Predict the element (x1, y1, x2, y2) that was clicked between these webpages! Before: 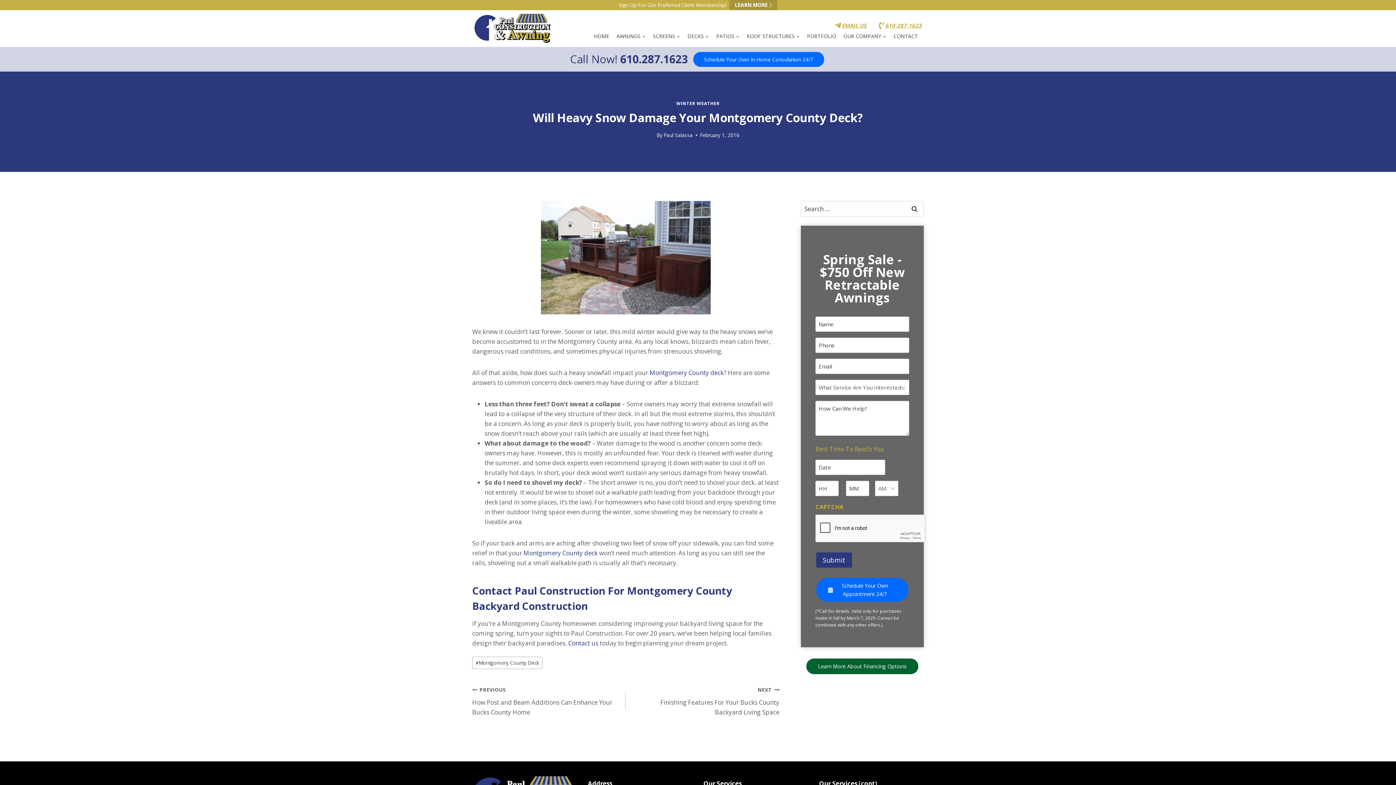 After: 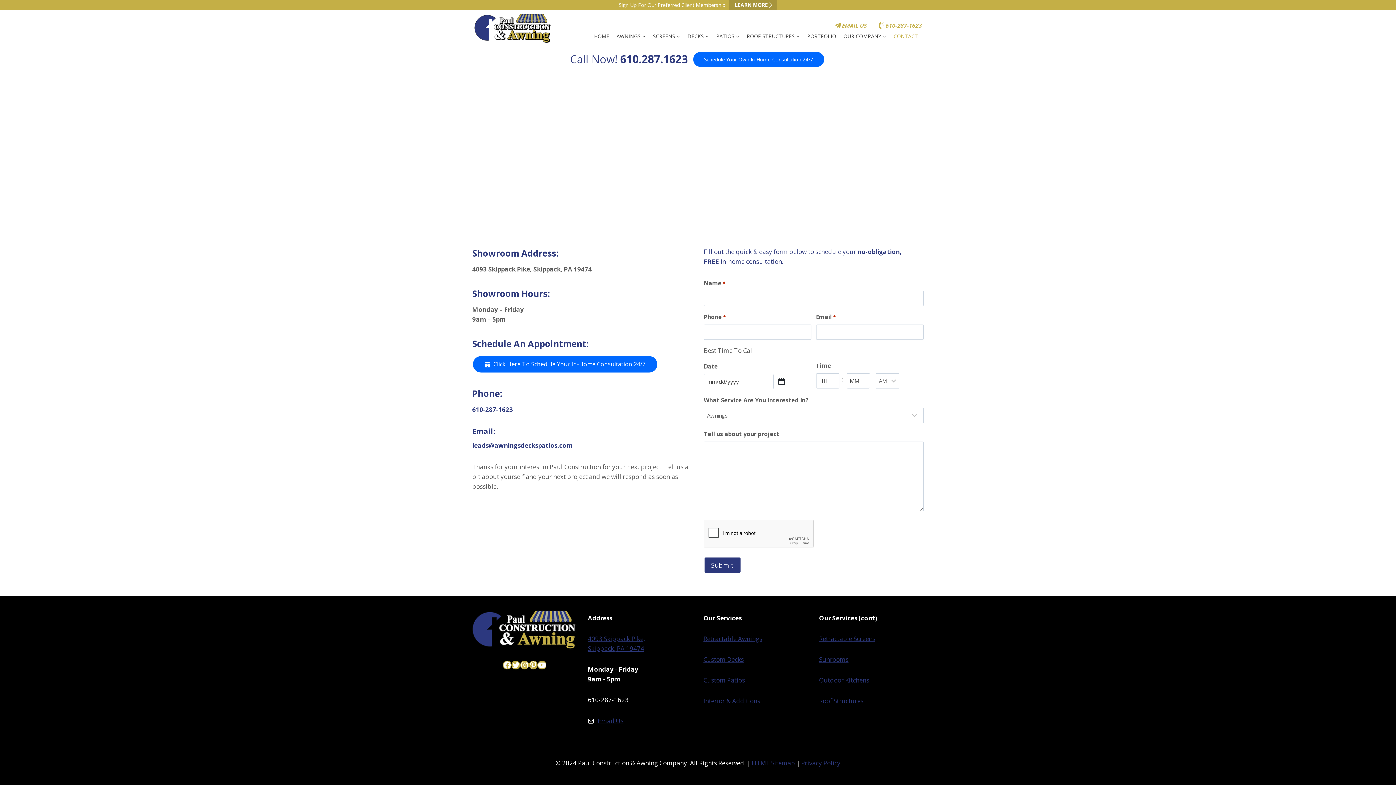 Action: label: Contact us bbox: (568, 639, 598, 647)